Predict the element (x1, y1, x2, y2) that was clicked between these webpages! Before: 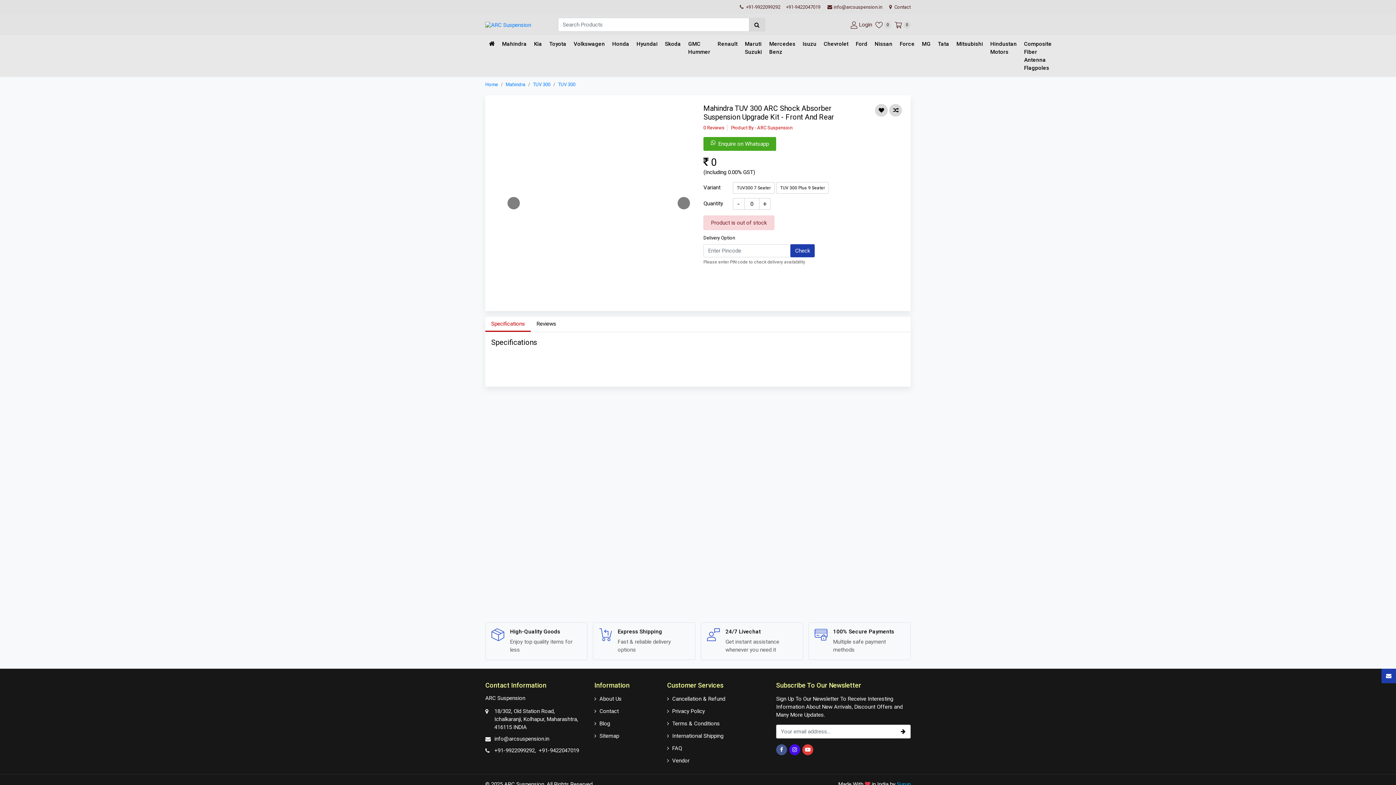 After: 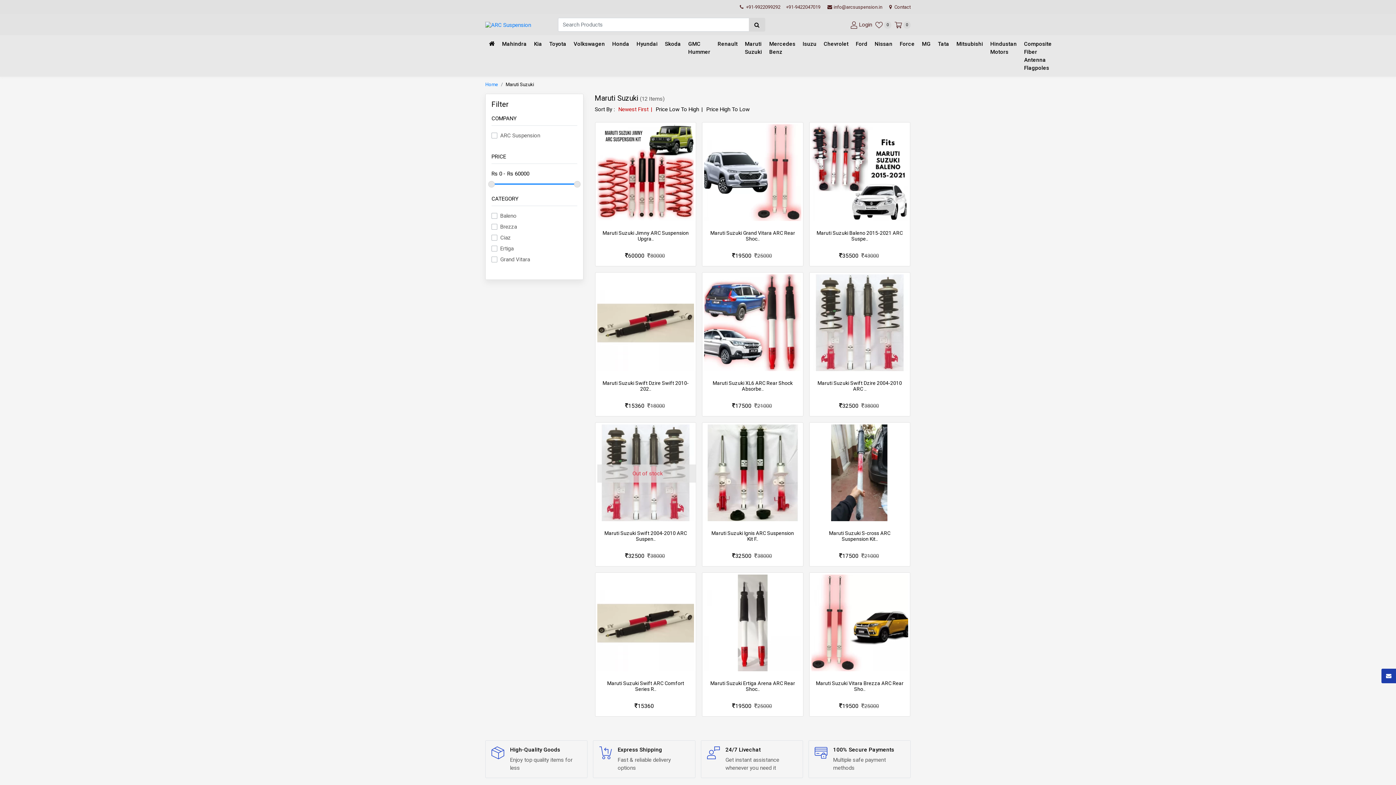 Action: bbox: (741, 35, 765, 60) label: Maruti Suzuki